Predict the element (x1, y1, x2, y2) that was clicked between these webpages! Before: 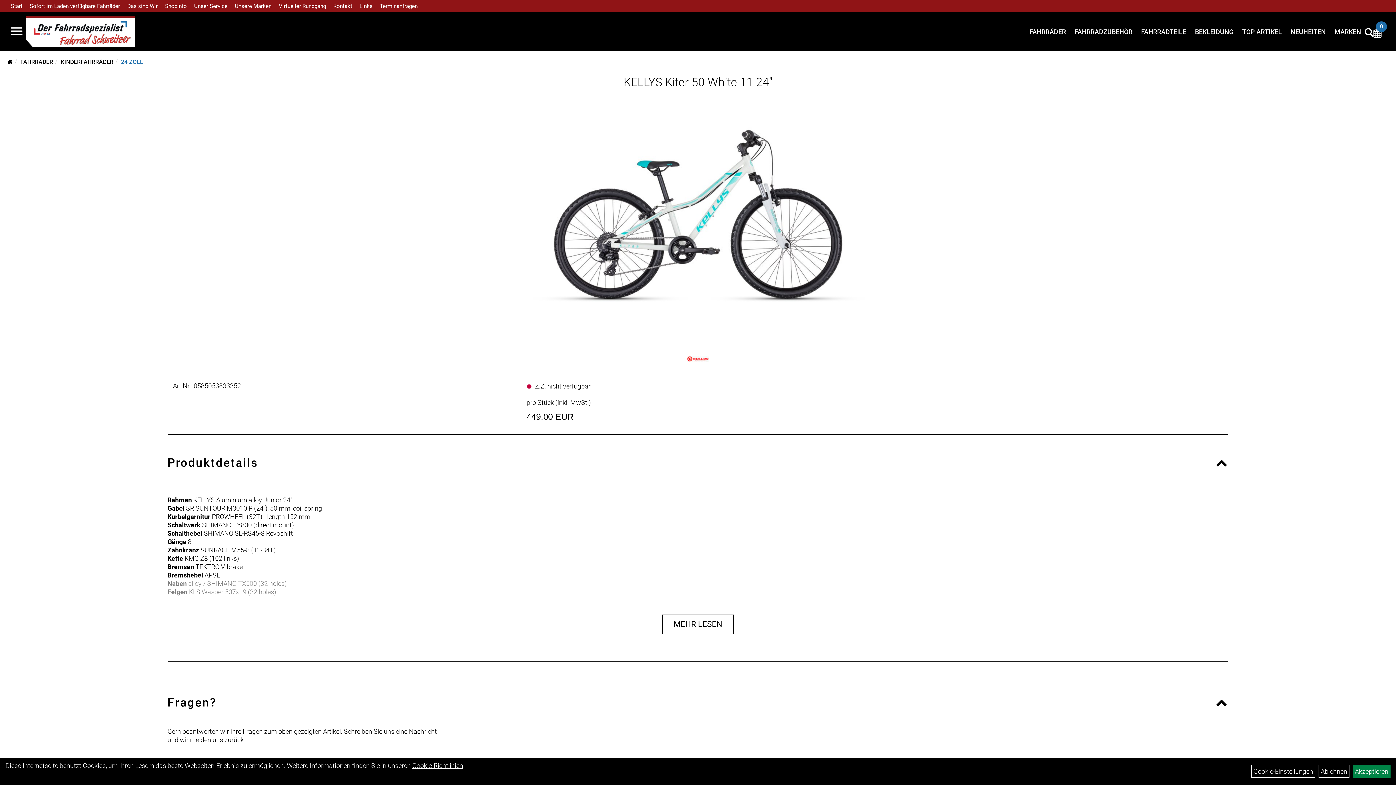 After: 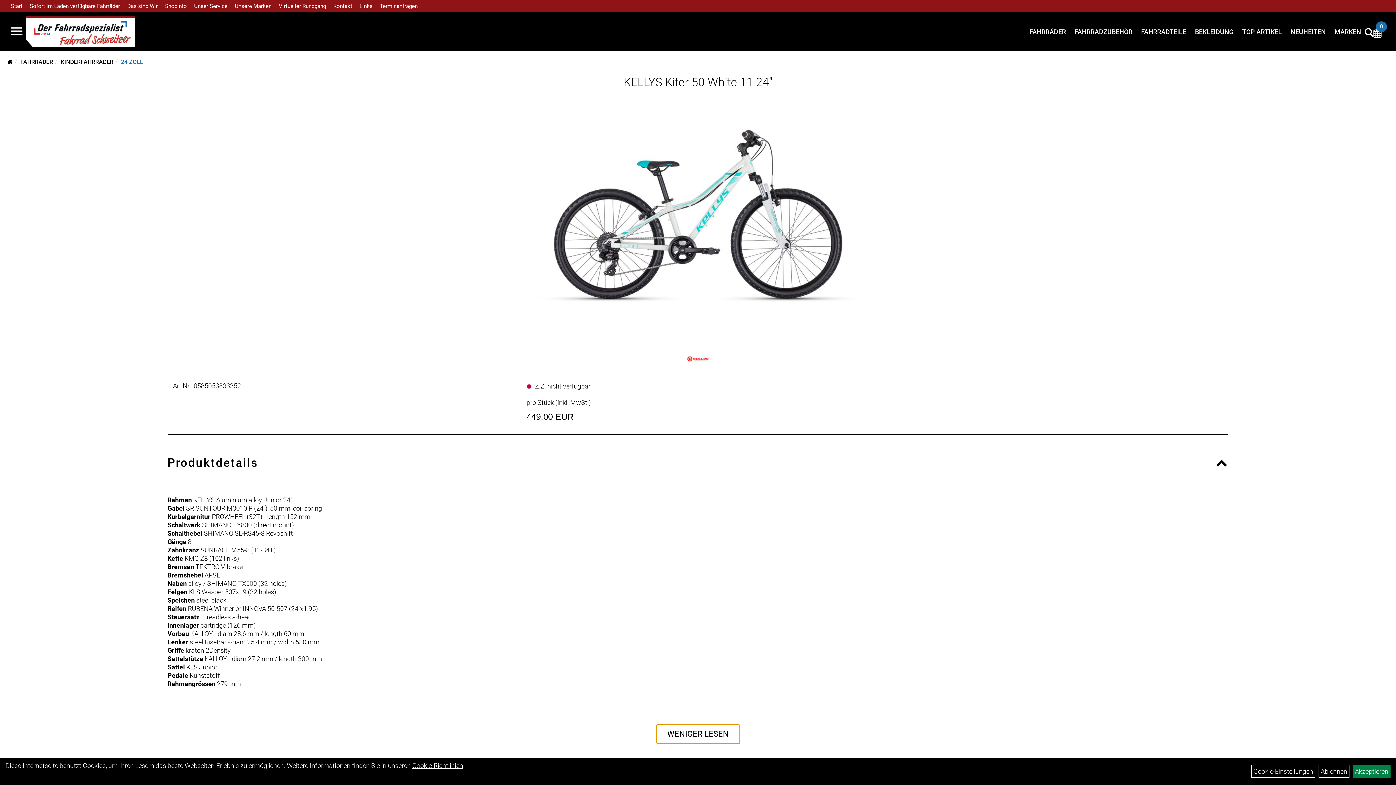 Action: label: MEHR LESEN bbox: (662, 614, 733, 634)